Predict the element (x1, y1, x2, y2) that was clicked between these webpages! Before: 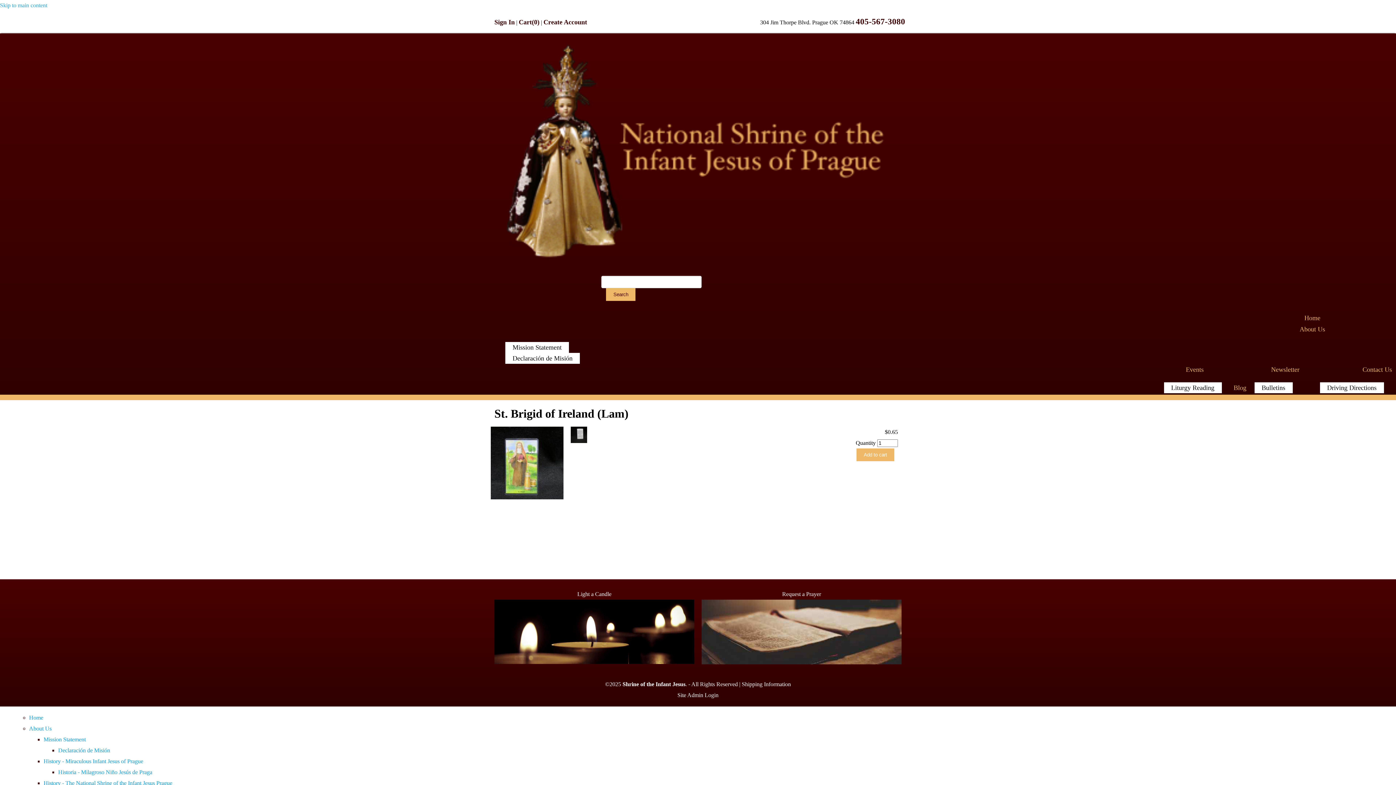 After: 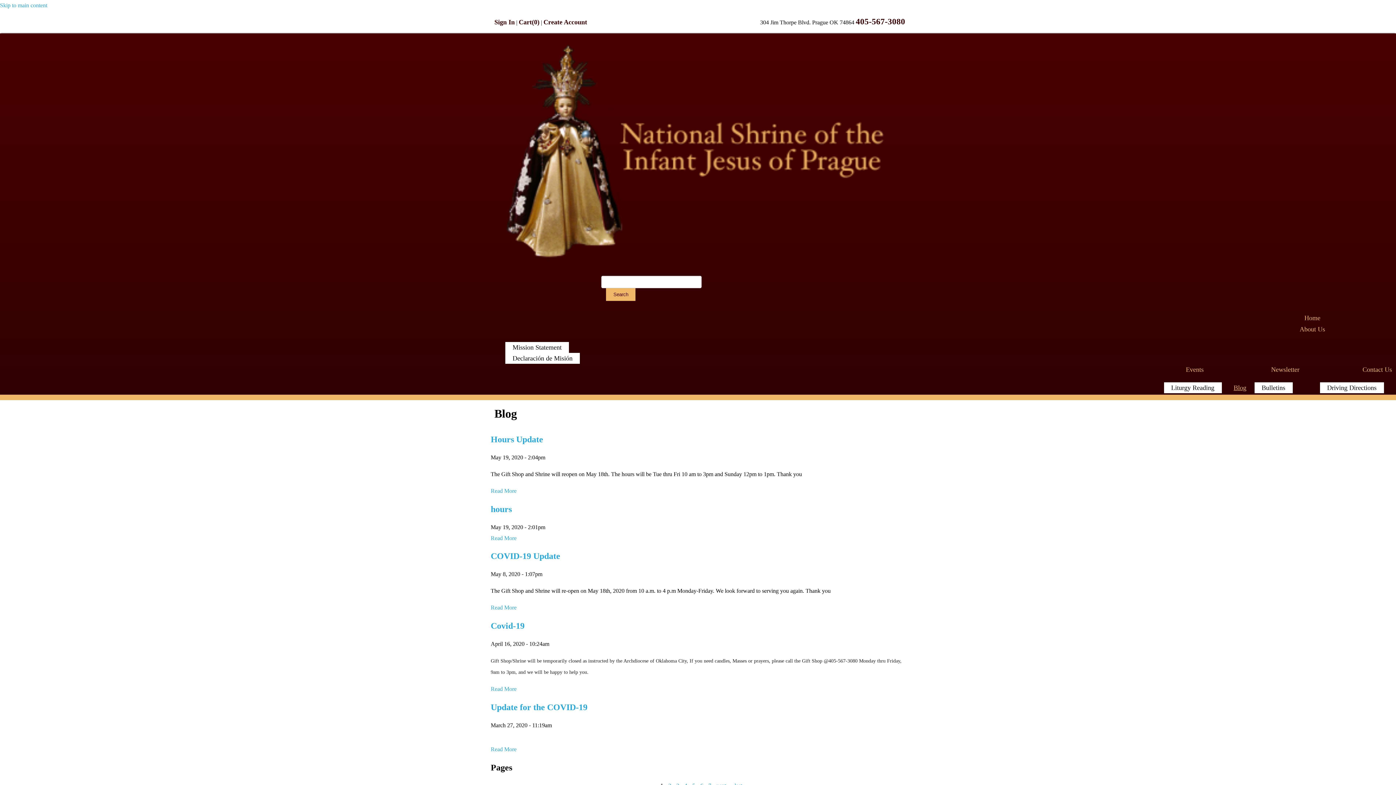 Action: bbox: (1229, 380, 1251, 395) label: Blog